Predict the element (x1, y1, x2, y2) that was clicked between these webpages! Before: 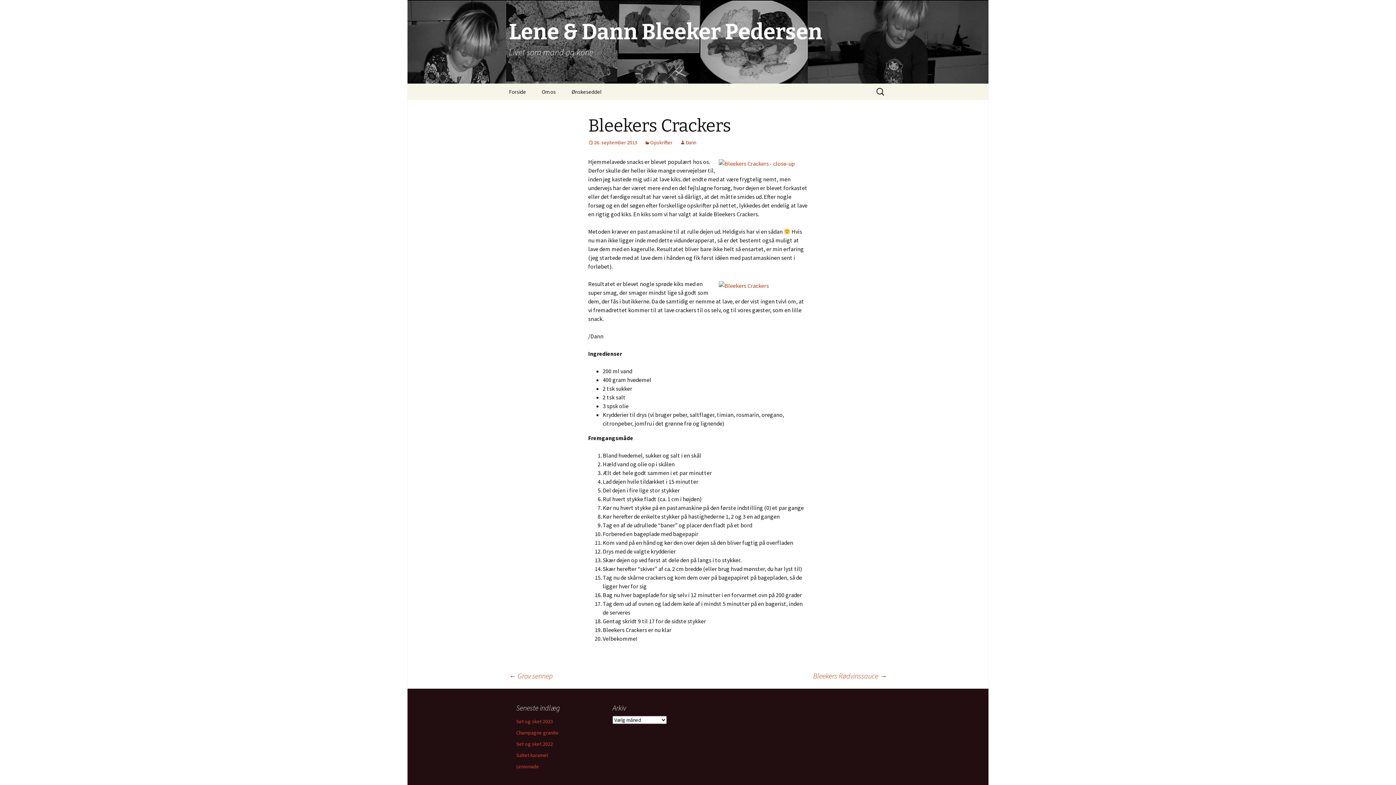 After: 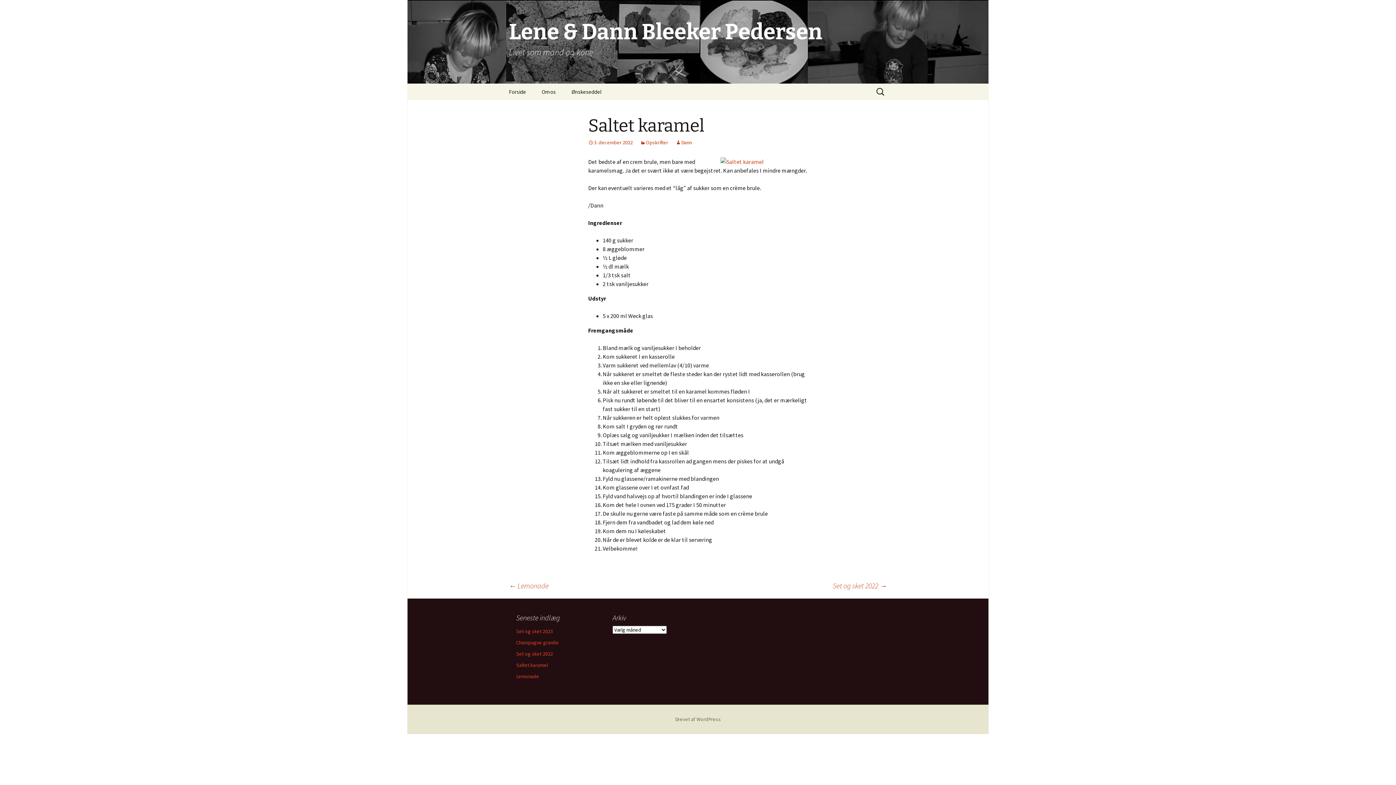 Action: label: Saltet karamel bbox: (516, 752, 548, 758)